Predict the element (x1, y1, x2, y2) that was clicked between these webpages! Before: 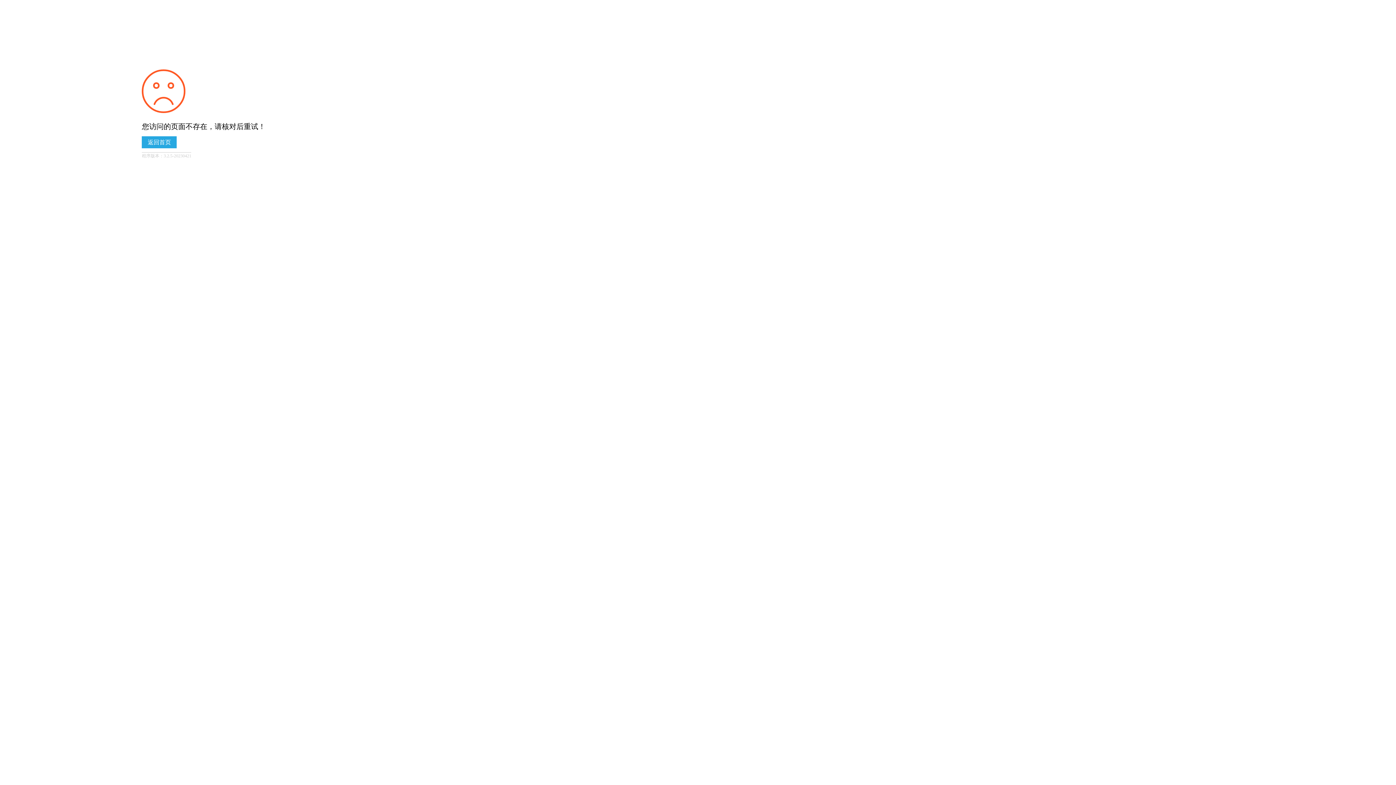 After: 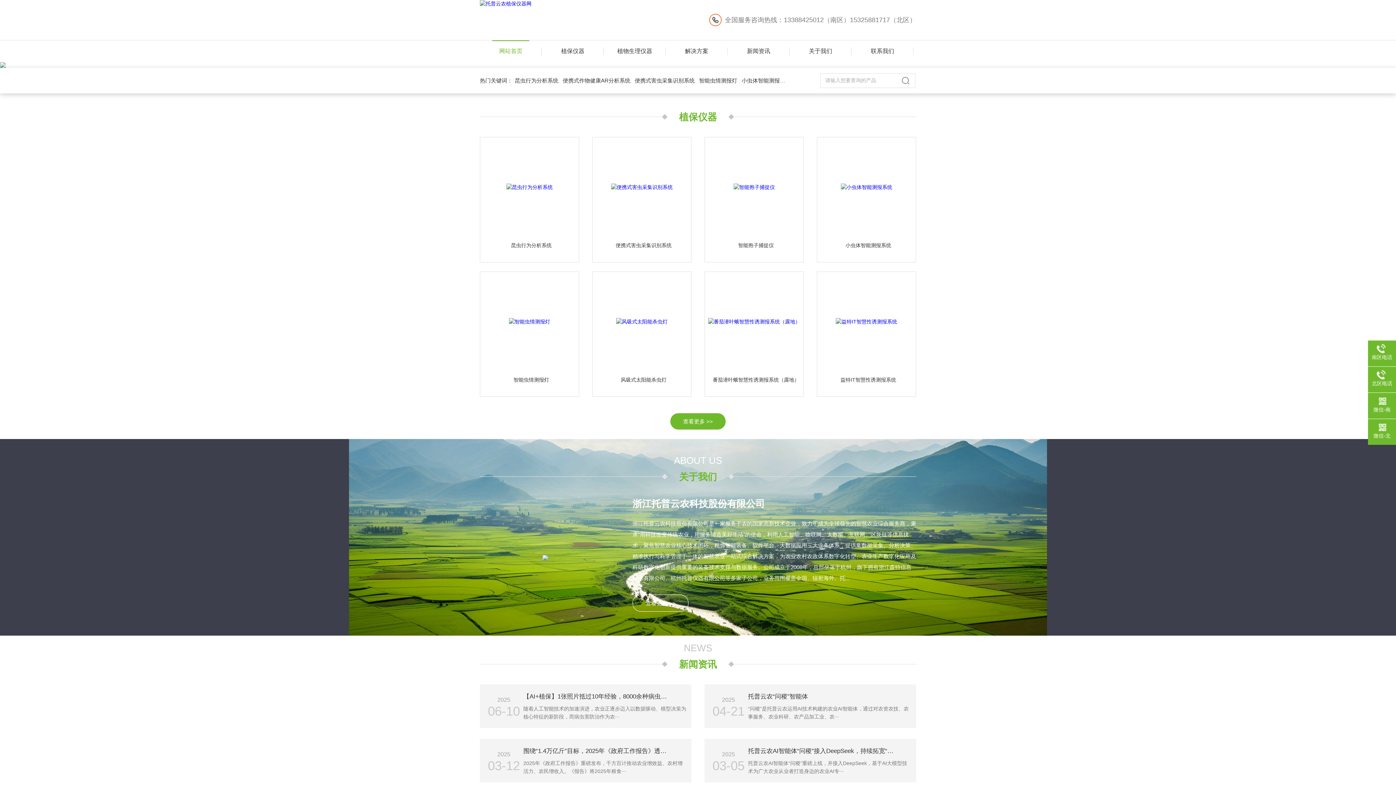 Action: label: 返回首页 bbox: (141, 136, 176, 148)